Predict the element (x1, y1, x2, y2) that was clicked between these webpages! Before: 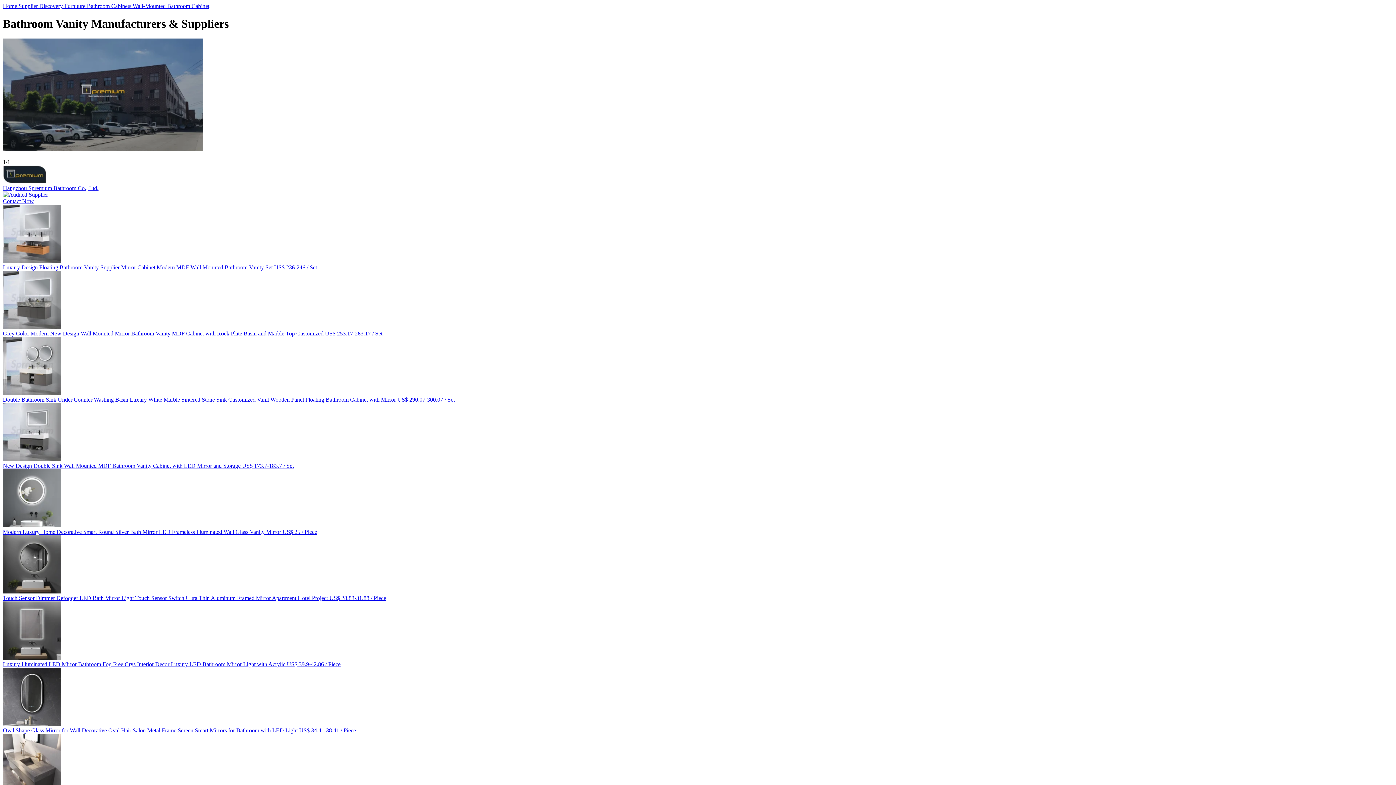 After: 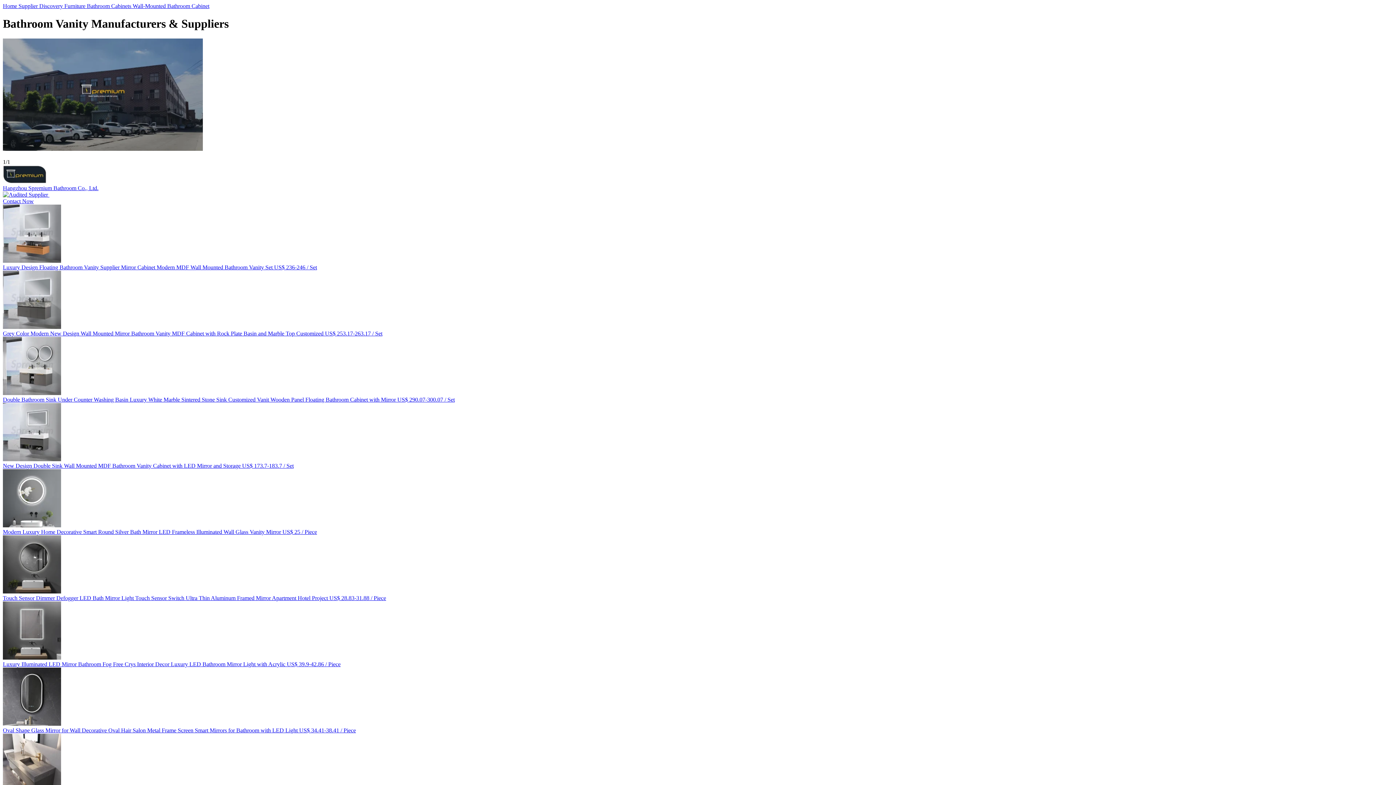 Action: bbox: (286, 661, 340, 667) label: US$ 39.9-42.86 / Piece